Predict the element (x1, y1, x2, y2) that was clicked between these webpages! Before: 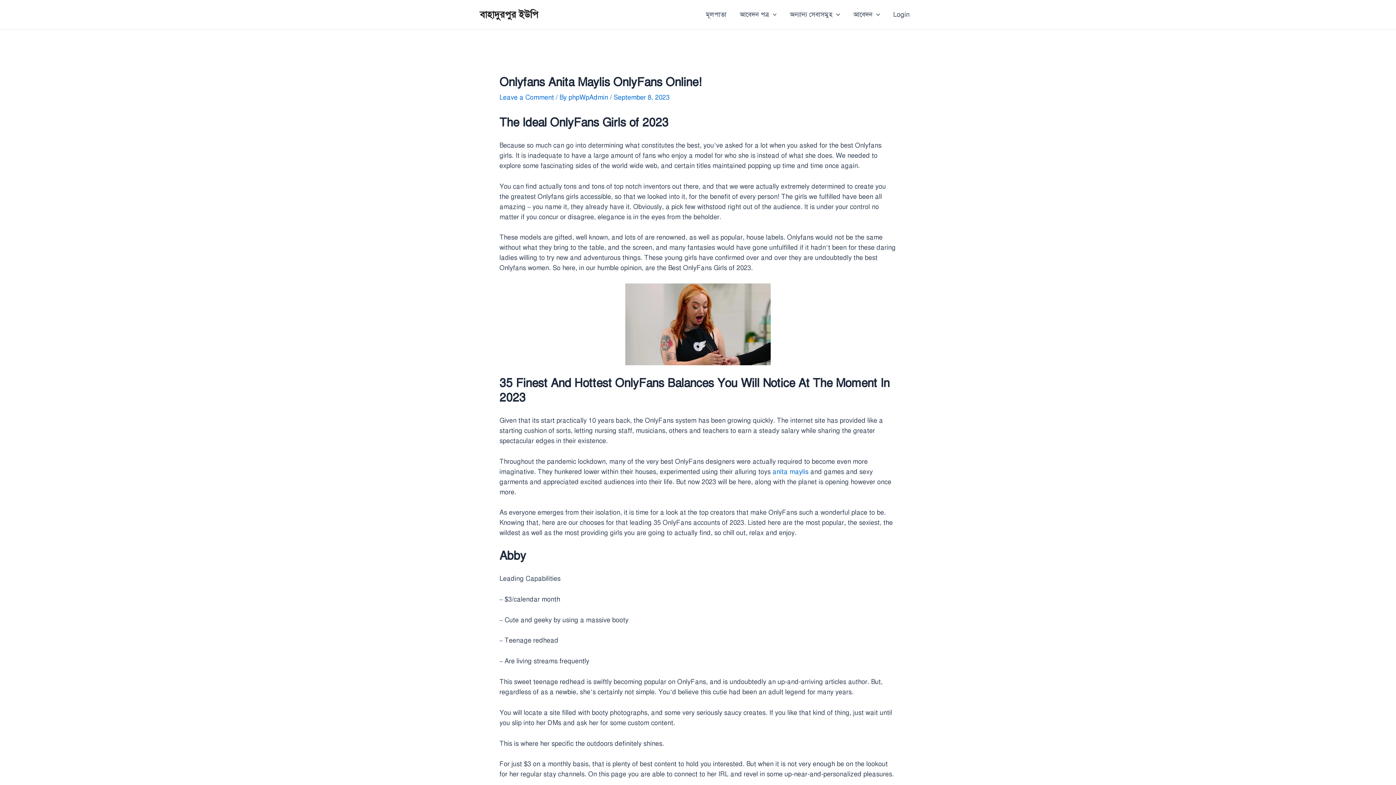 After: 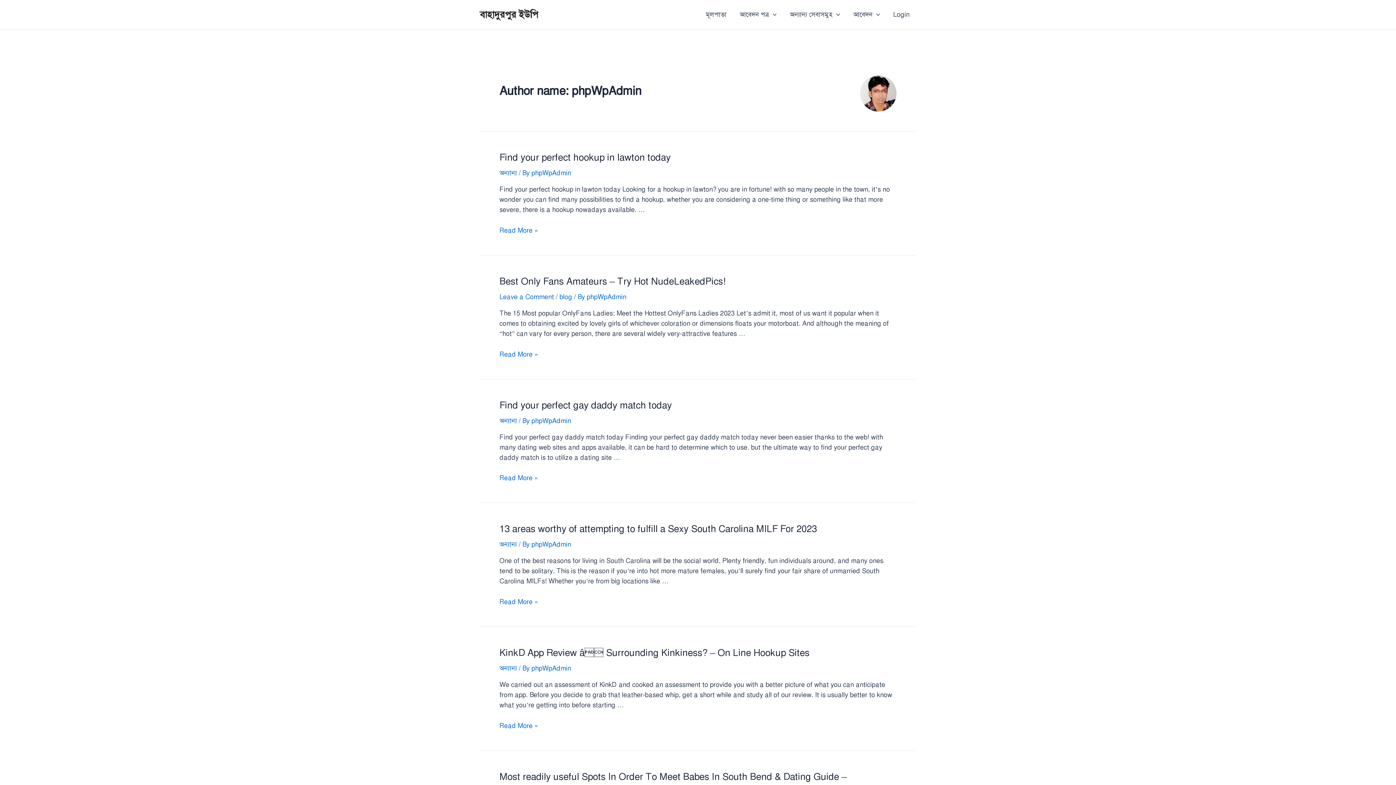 Action: bbox: (568, 93, 610, 101) label: phpWpAdmin 